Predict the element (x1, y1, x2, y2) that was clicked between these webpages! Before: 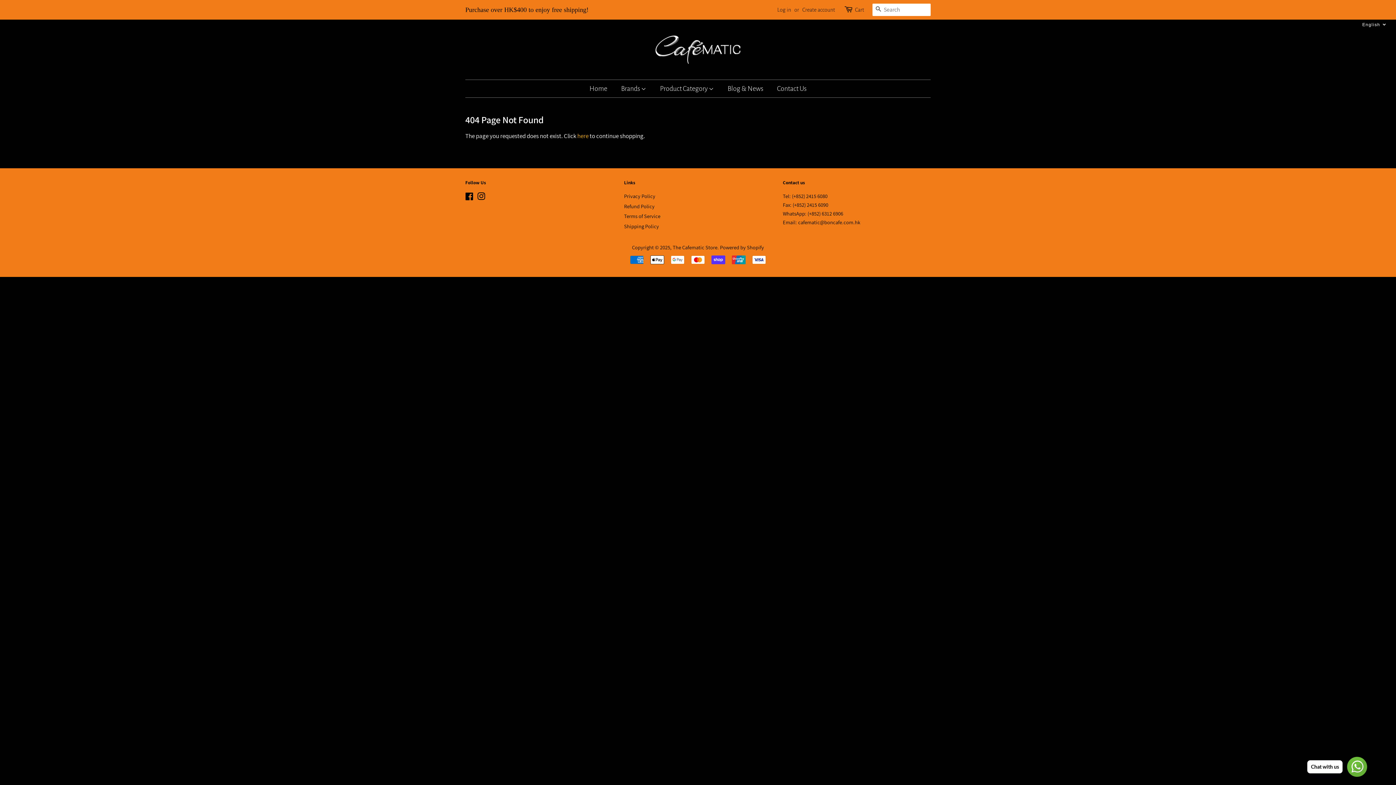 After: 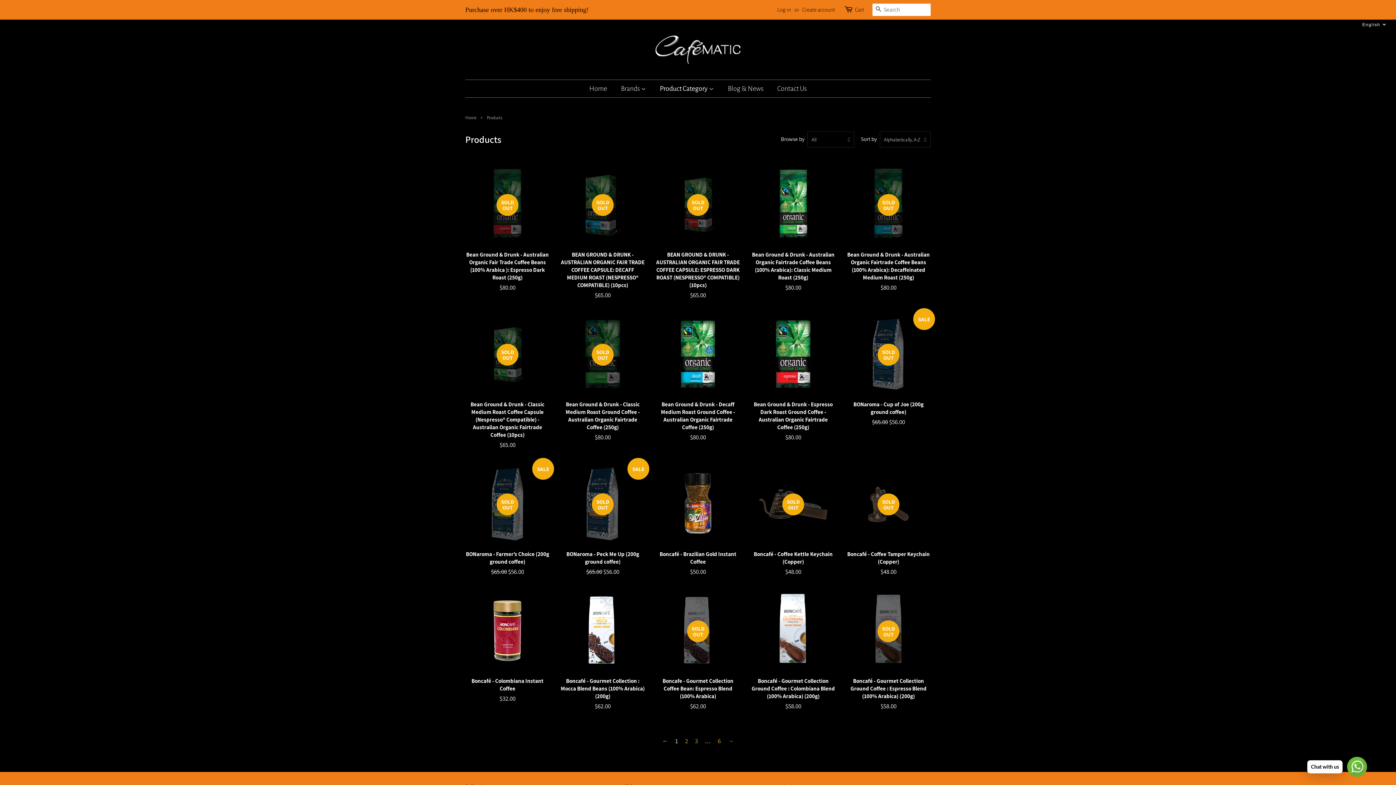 Action: bbox: (654, 80, 721, 97) label: Product Category 